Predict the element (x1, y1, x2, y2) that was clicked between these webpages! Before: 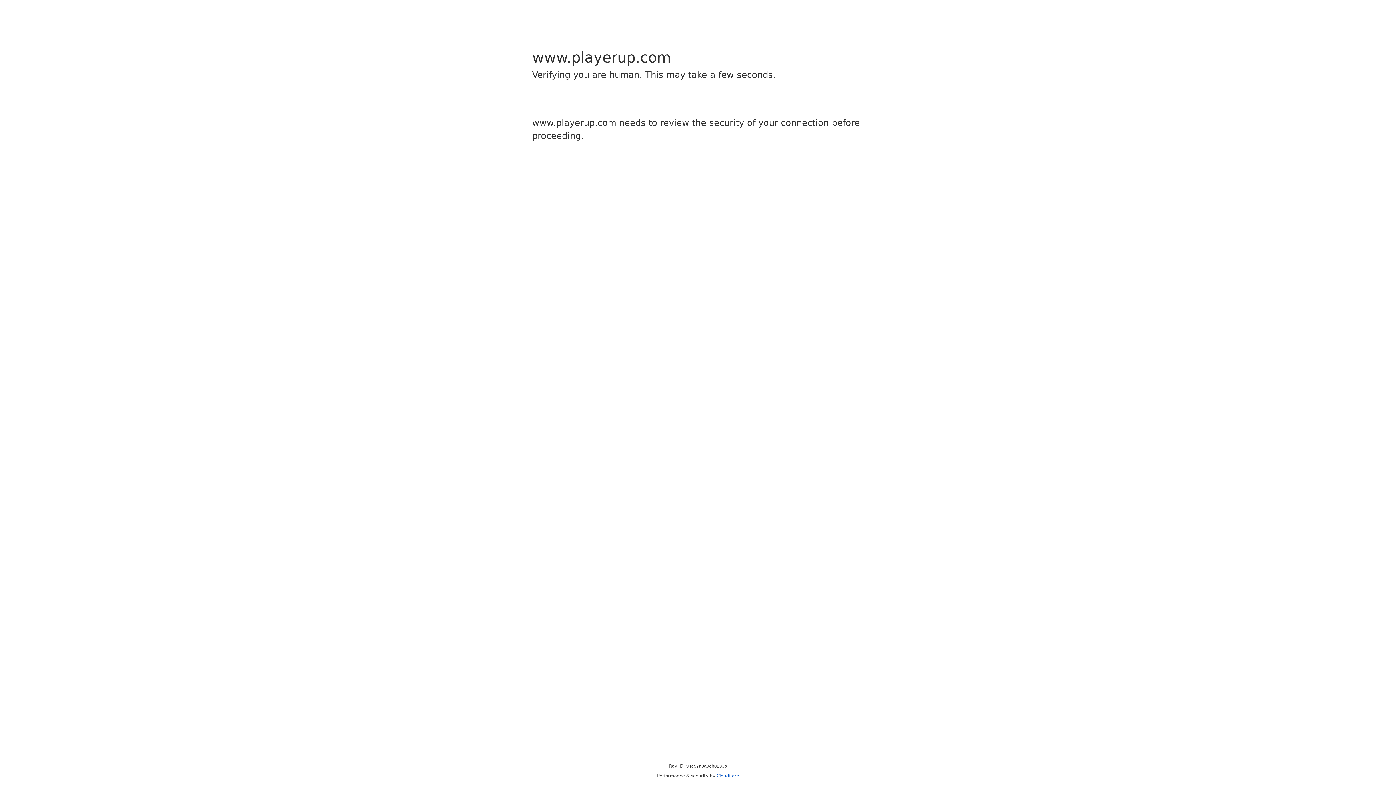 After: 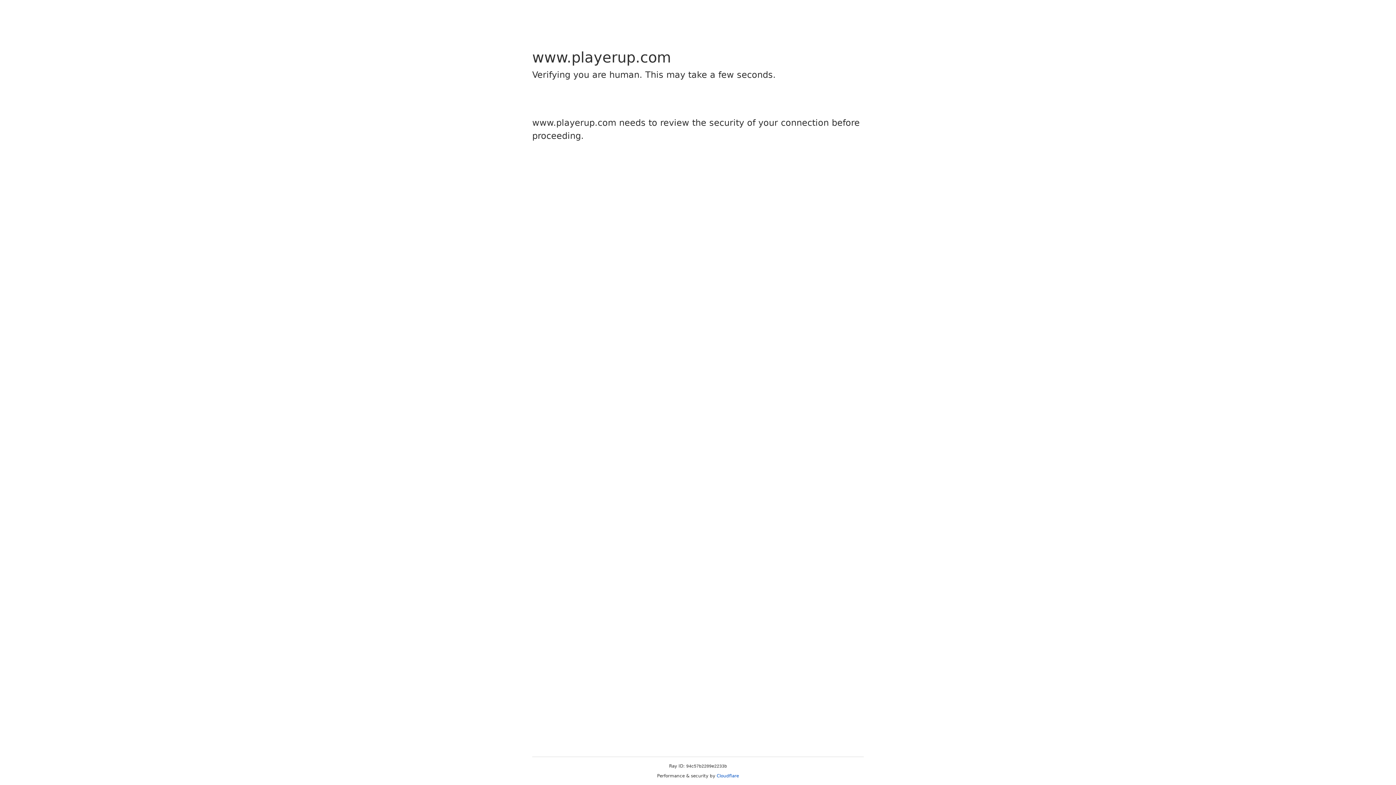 Action: label: Cloudflare bbox: (716, 773, 739, 778)